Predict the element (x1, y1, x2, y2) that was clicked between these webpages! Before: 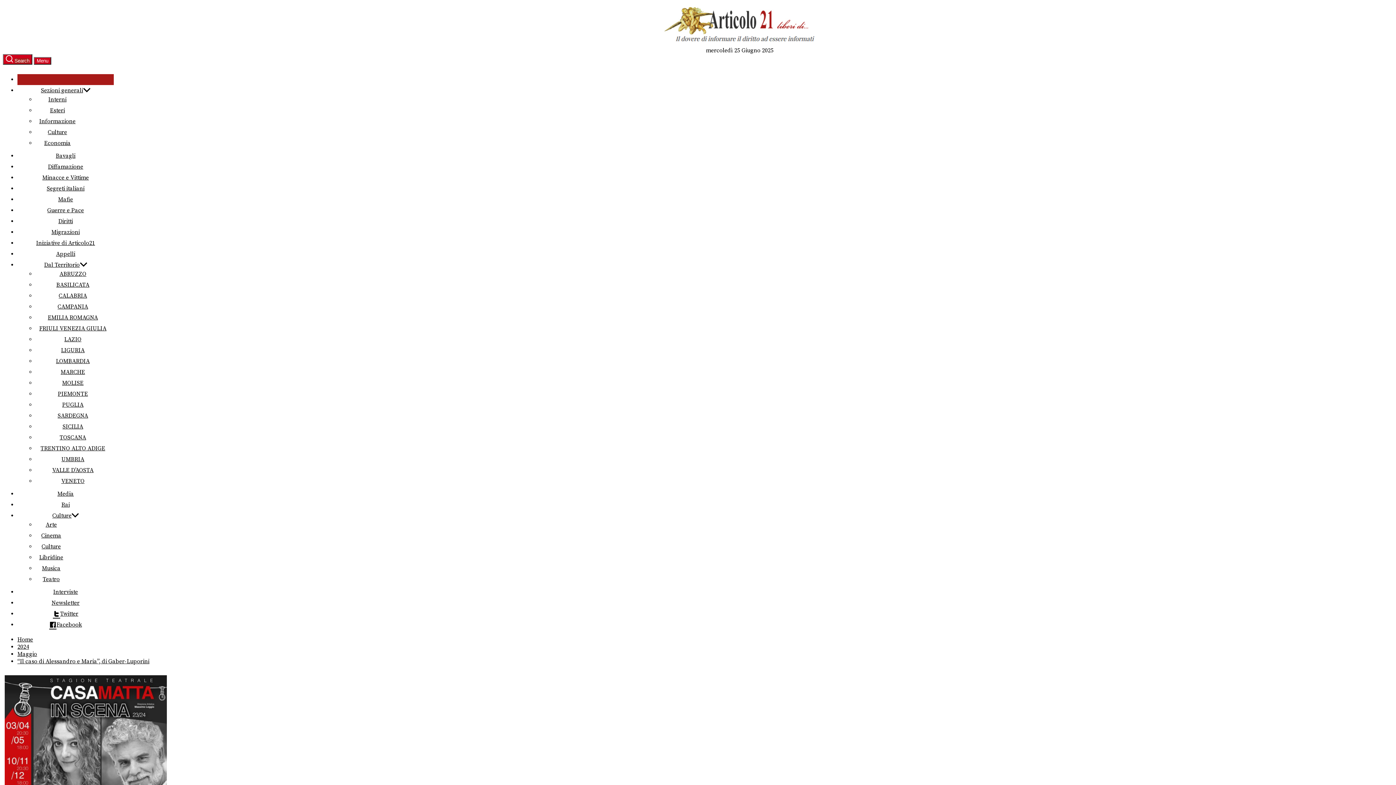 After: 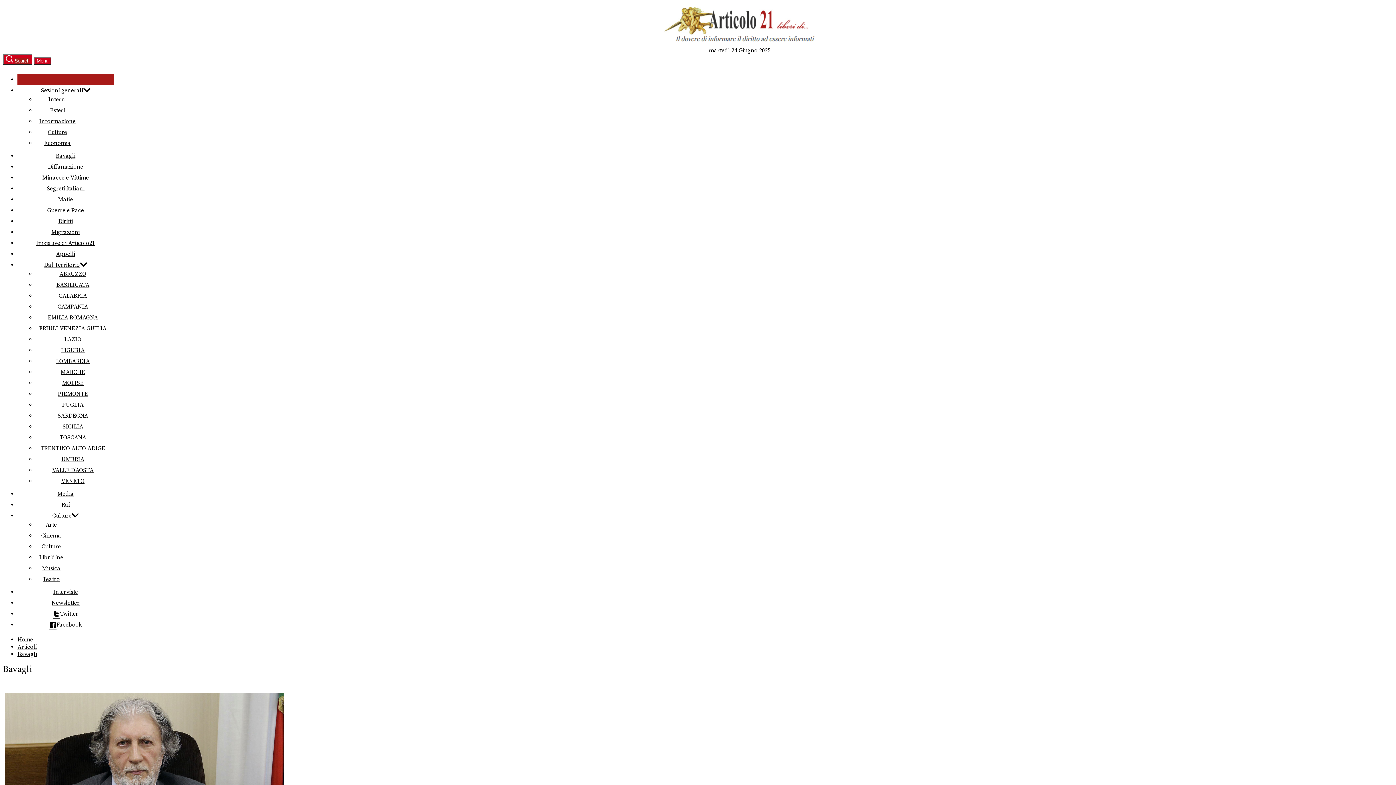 Action: bbox: (55, 152, 75, 159) label: Bavagli